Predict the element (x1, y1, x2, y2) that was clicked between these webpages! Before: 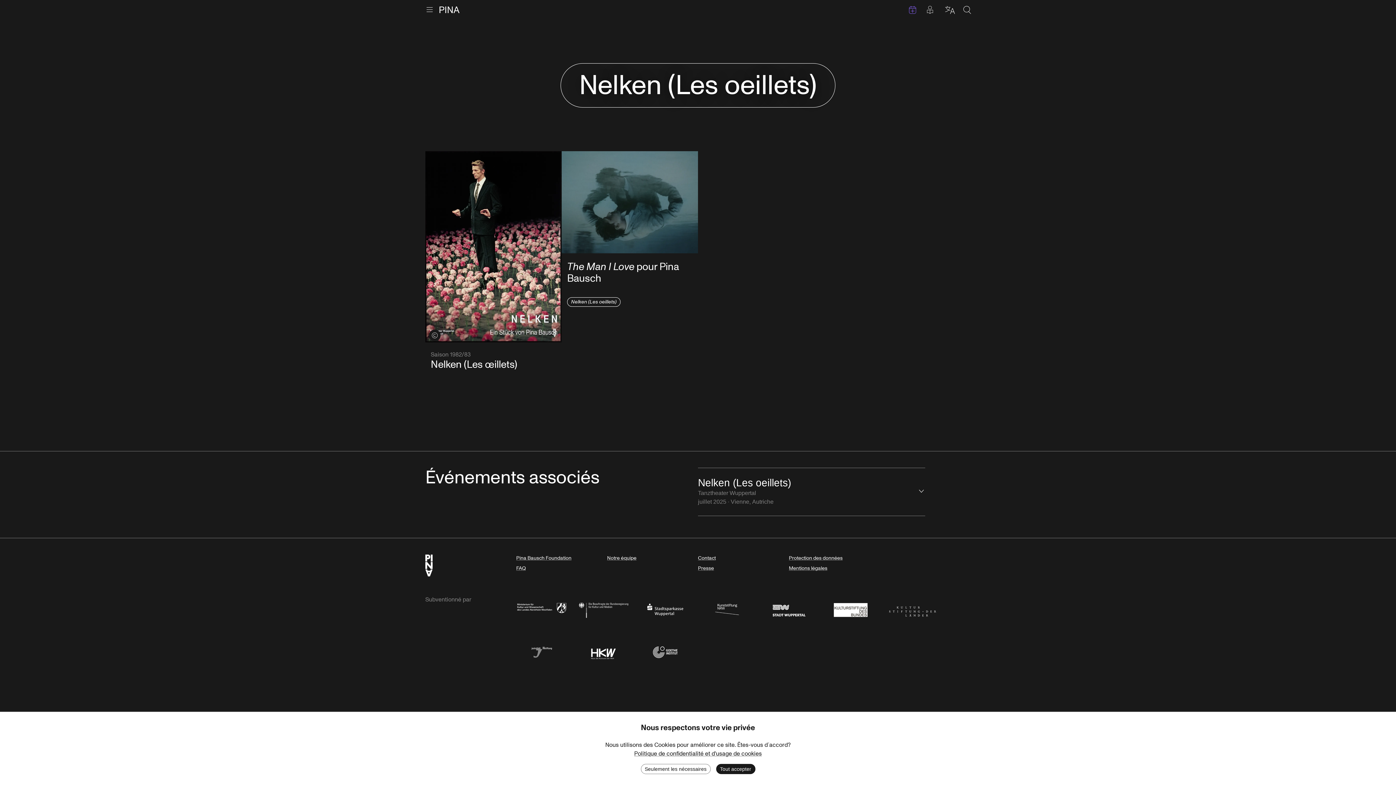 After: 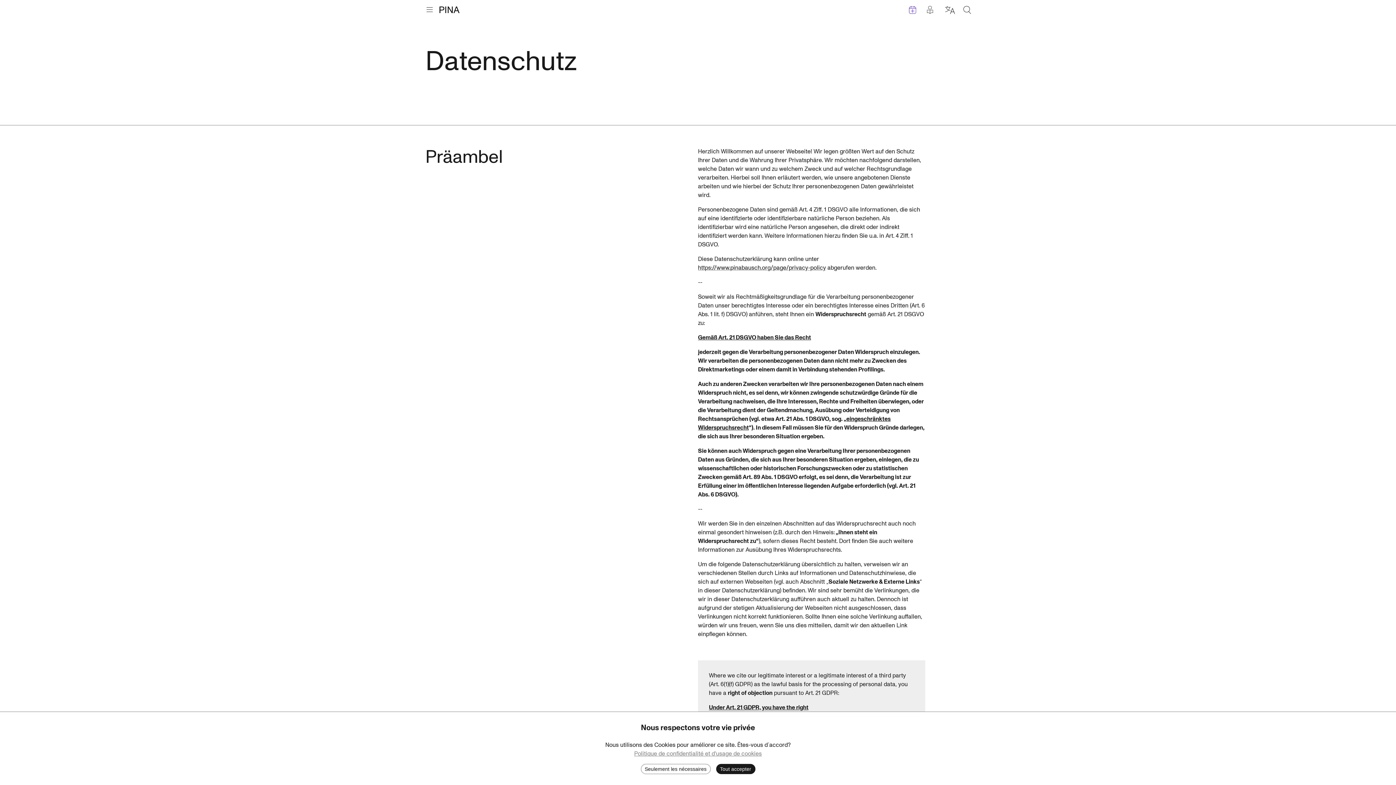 Action: bbox: (634, 750, 762, 758) label: Politique de confidentialité et d'usage de cookies